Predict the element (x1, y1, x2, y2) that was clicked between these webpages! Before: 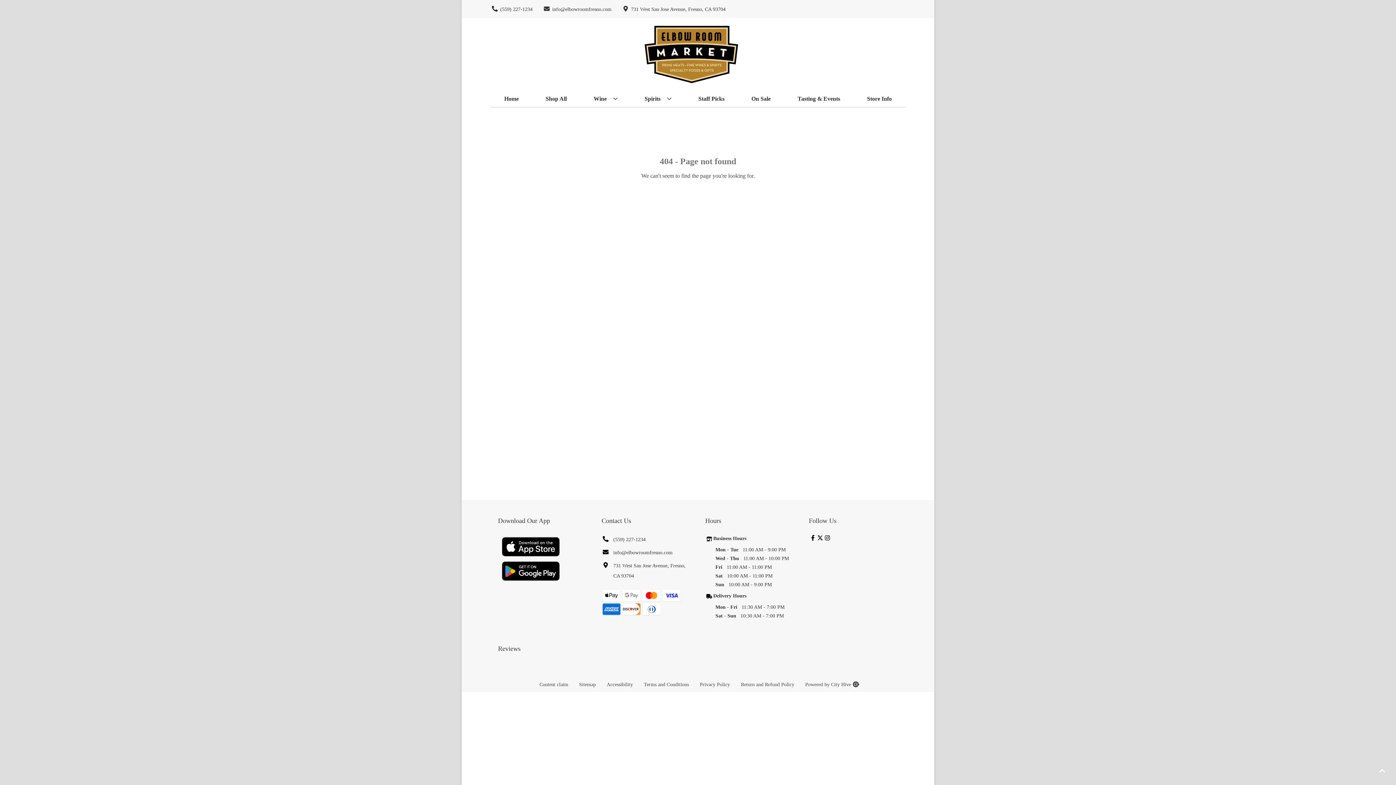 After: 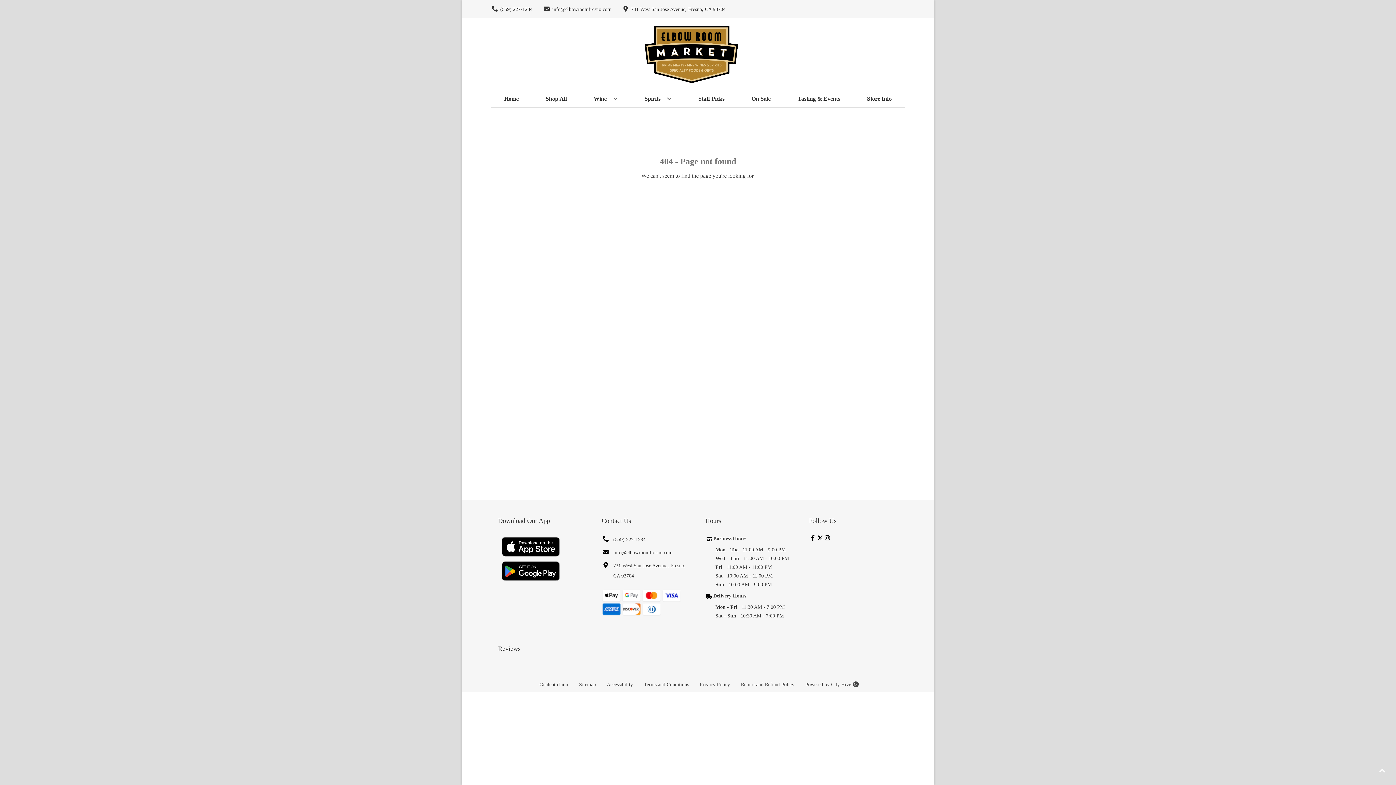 Action: label: Opens Privacy Policy in a new tab bbox: (694, 677, 735, 692)